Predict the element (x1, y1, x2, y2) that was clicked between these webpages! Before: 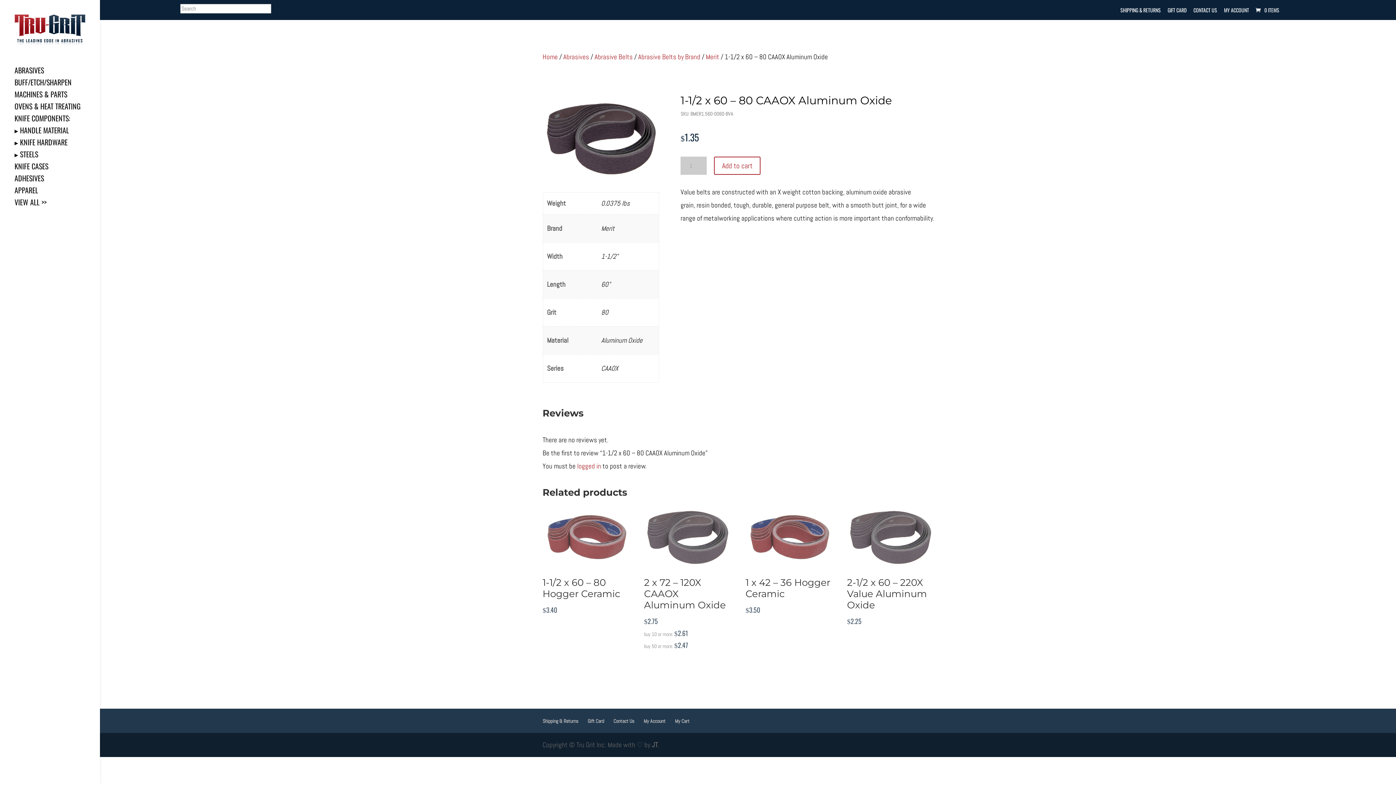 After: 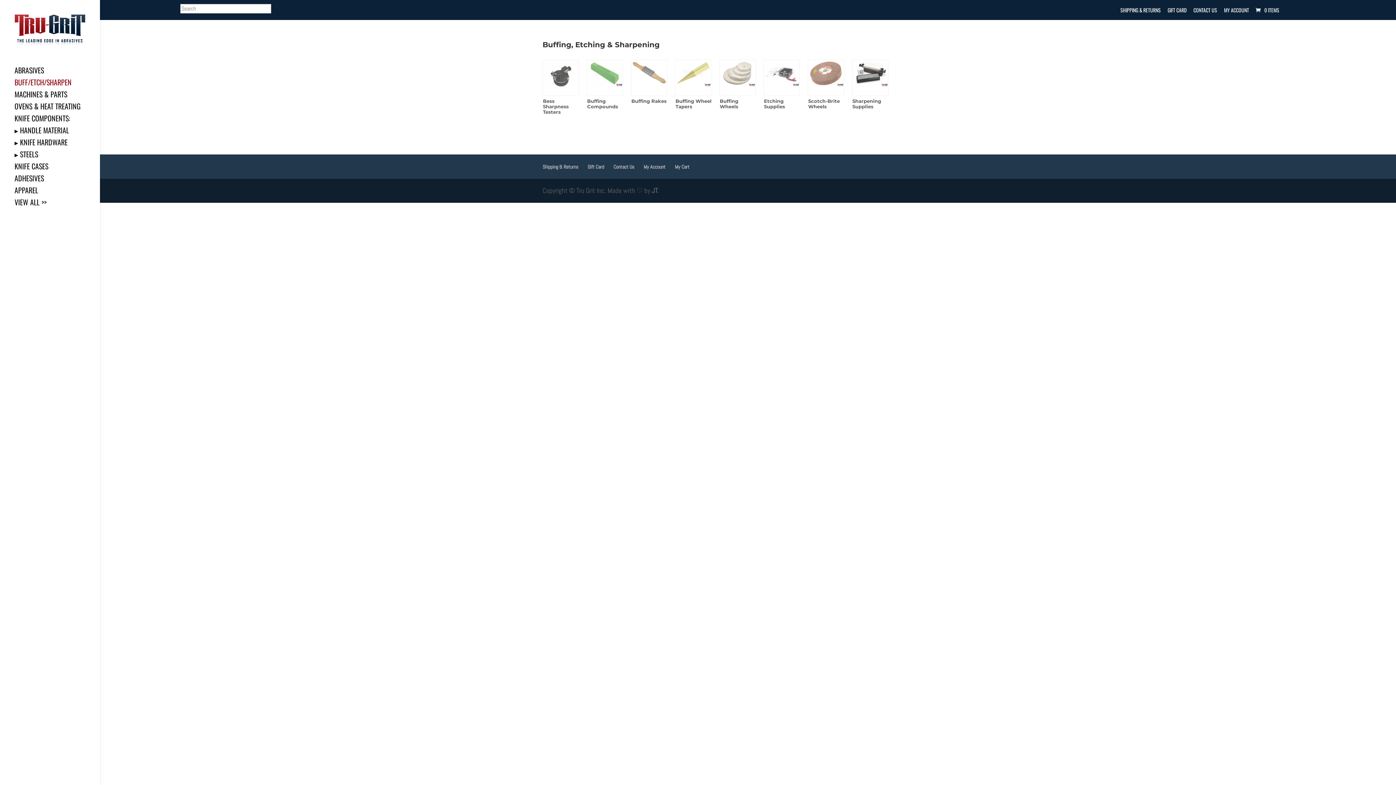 Action: label: BUFF/ETCH/SHARPEN bbox: (14, 79, 100, 91)